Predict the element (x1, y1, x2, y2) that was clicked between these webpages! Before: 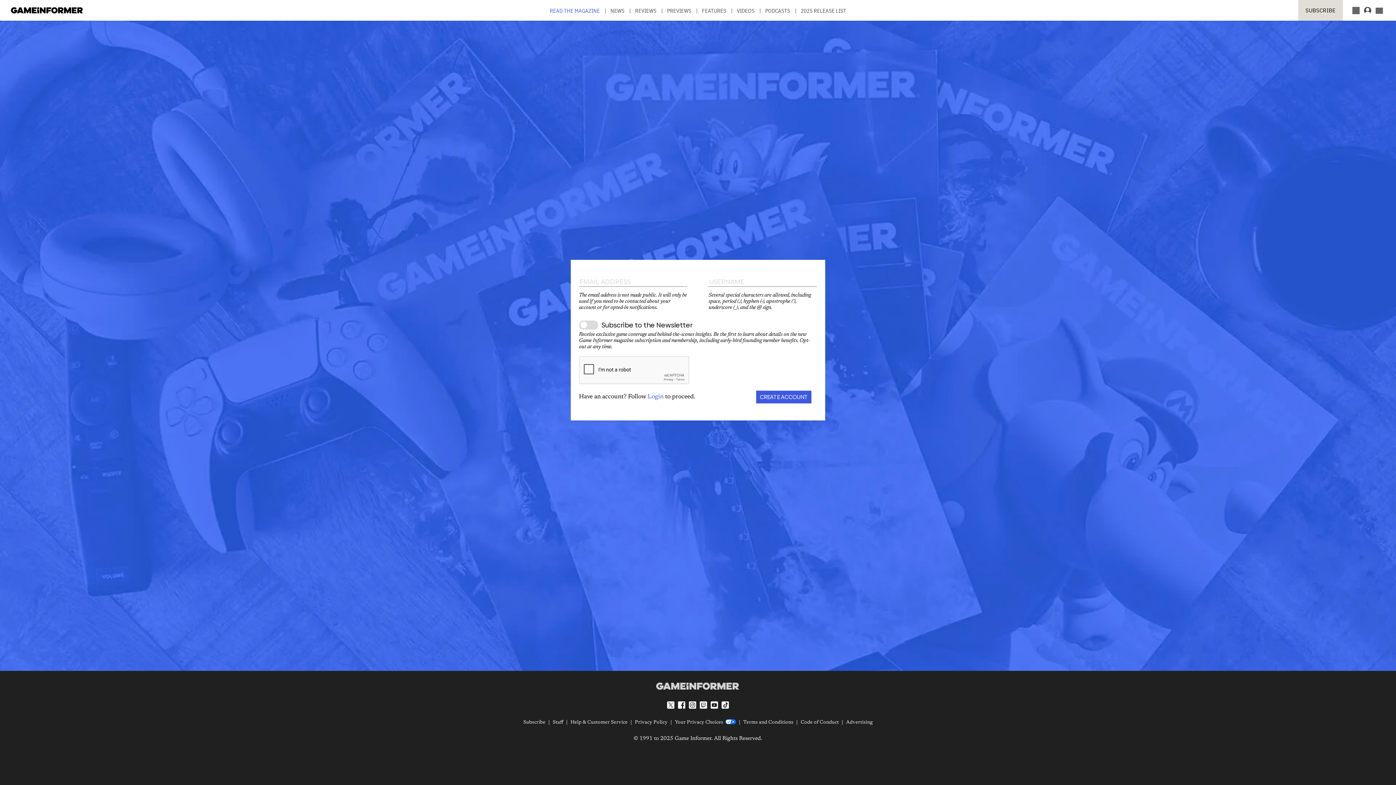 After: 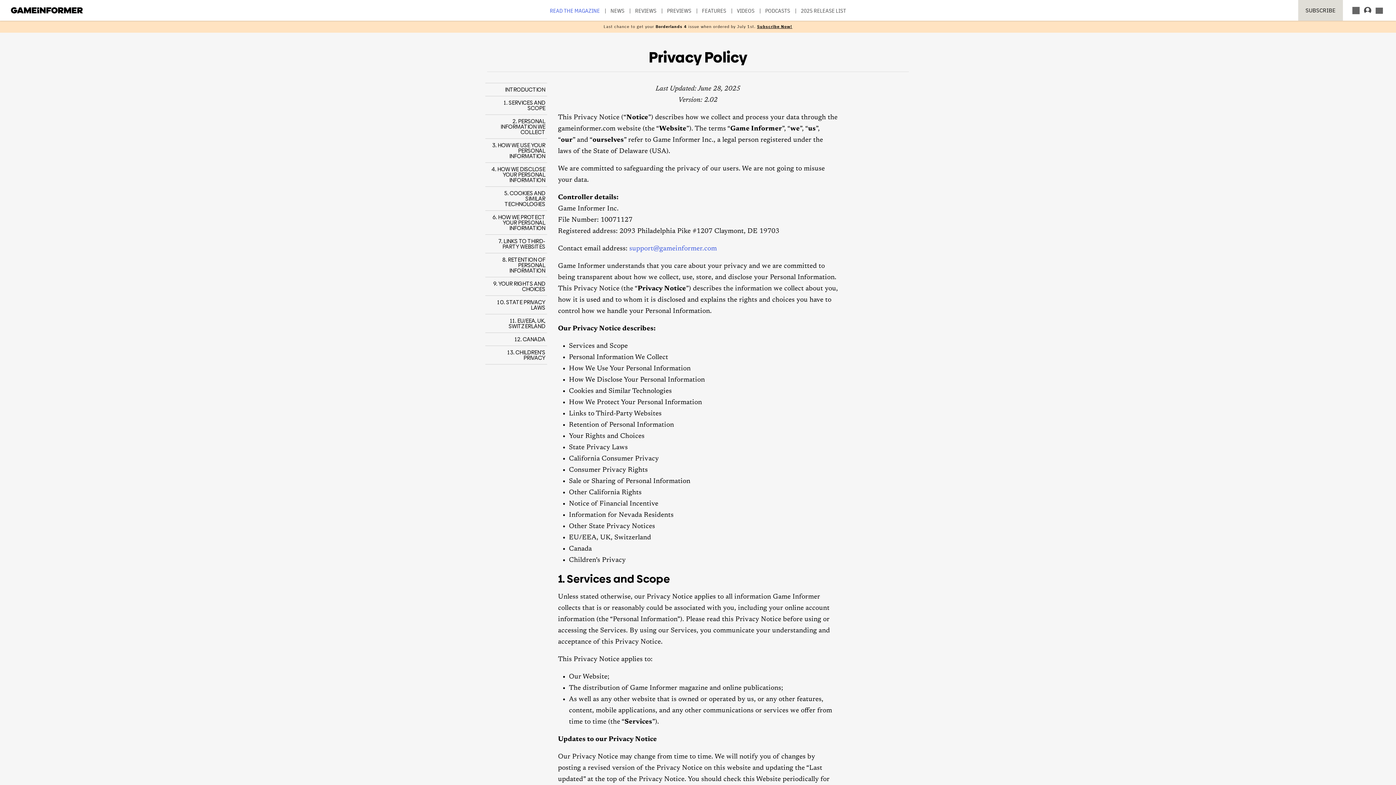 Action: bbox: (635, 720, 667, 725) label: Privacy Policy